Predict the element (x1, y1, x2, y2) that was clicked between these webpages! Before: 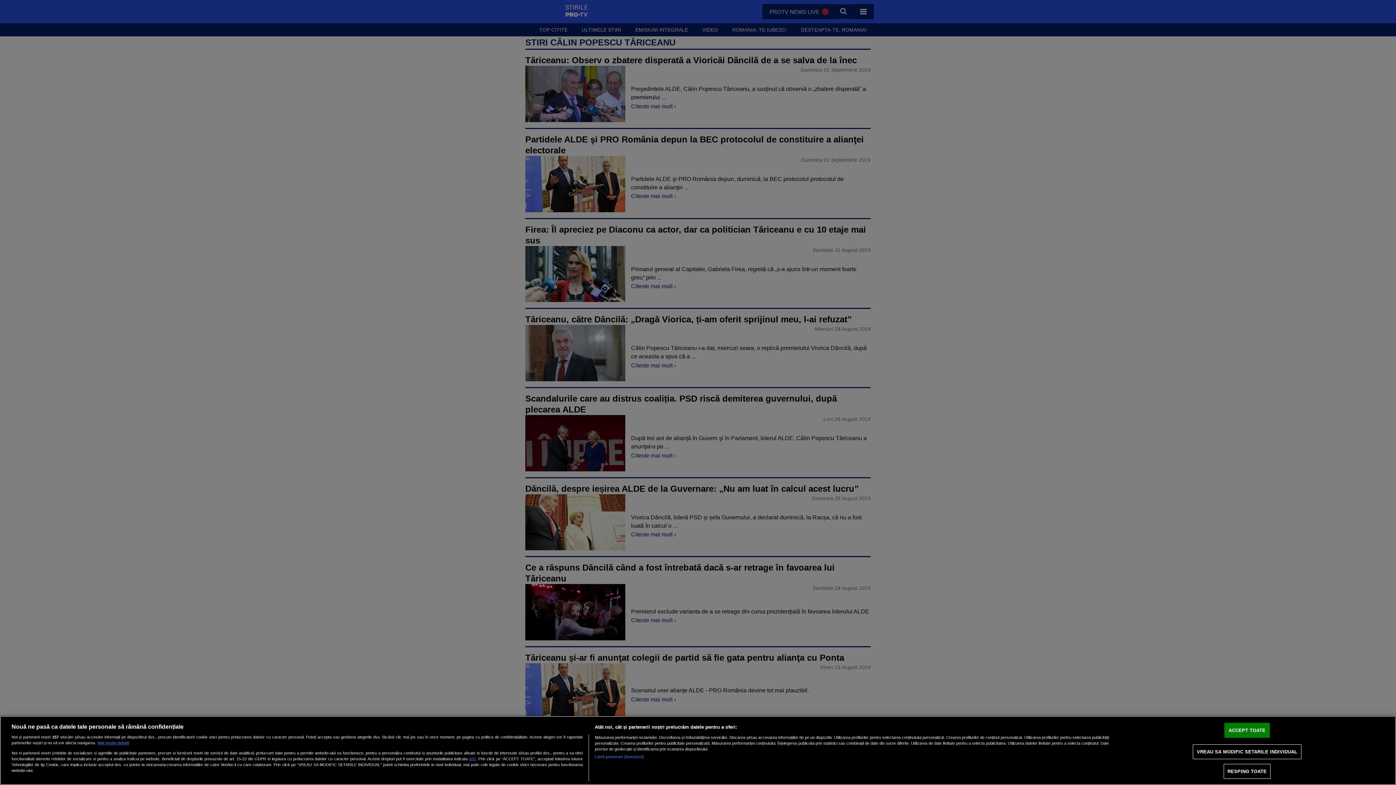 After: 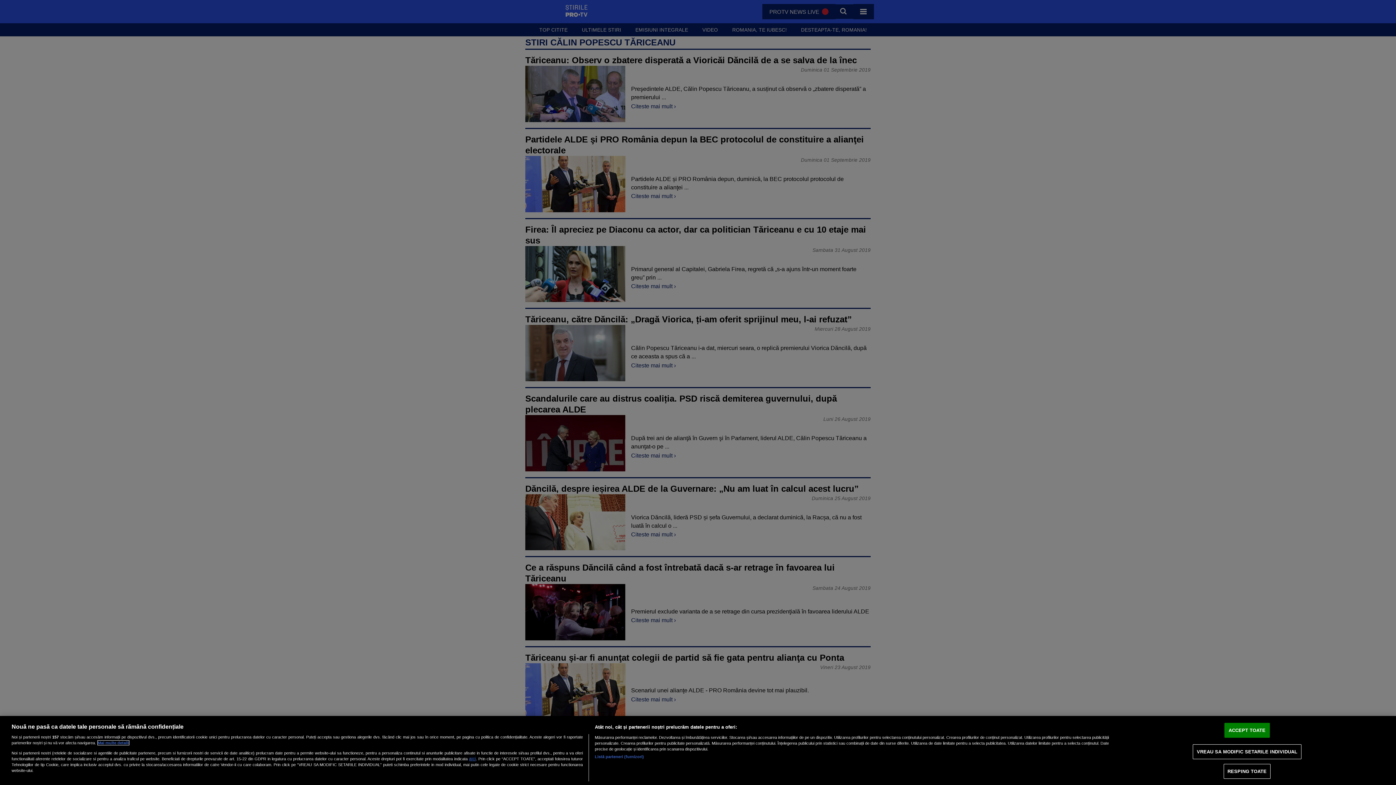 Action: label: Mai multe informații despre confidențialitatea datelor dvs., se deschide într-o fereastră nouă bbox: (97, 741, 129, 745)